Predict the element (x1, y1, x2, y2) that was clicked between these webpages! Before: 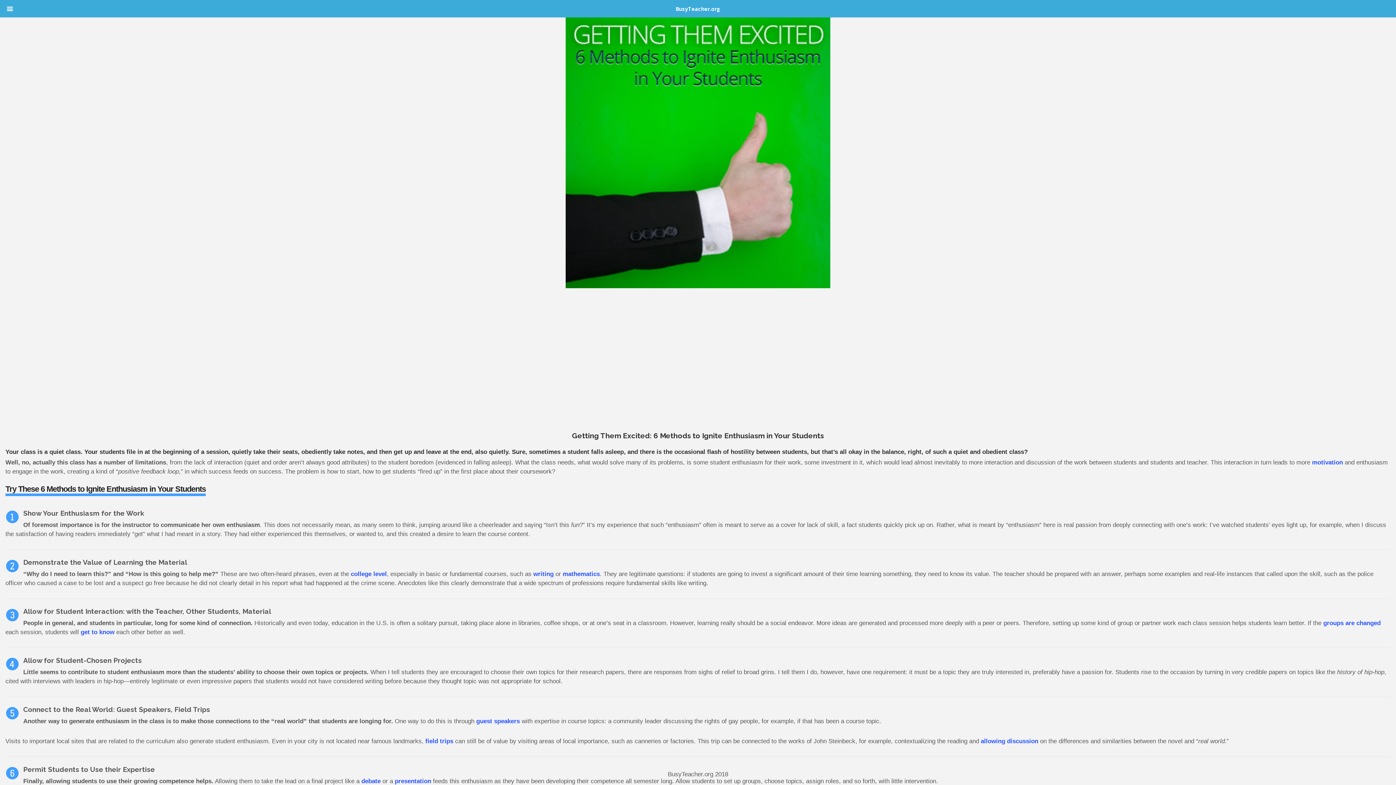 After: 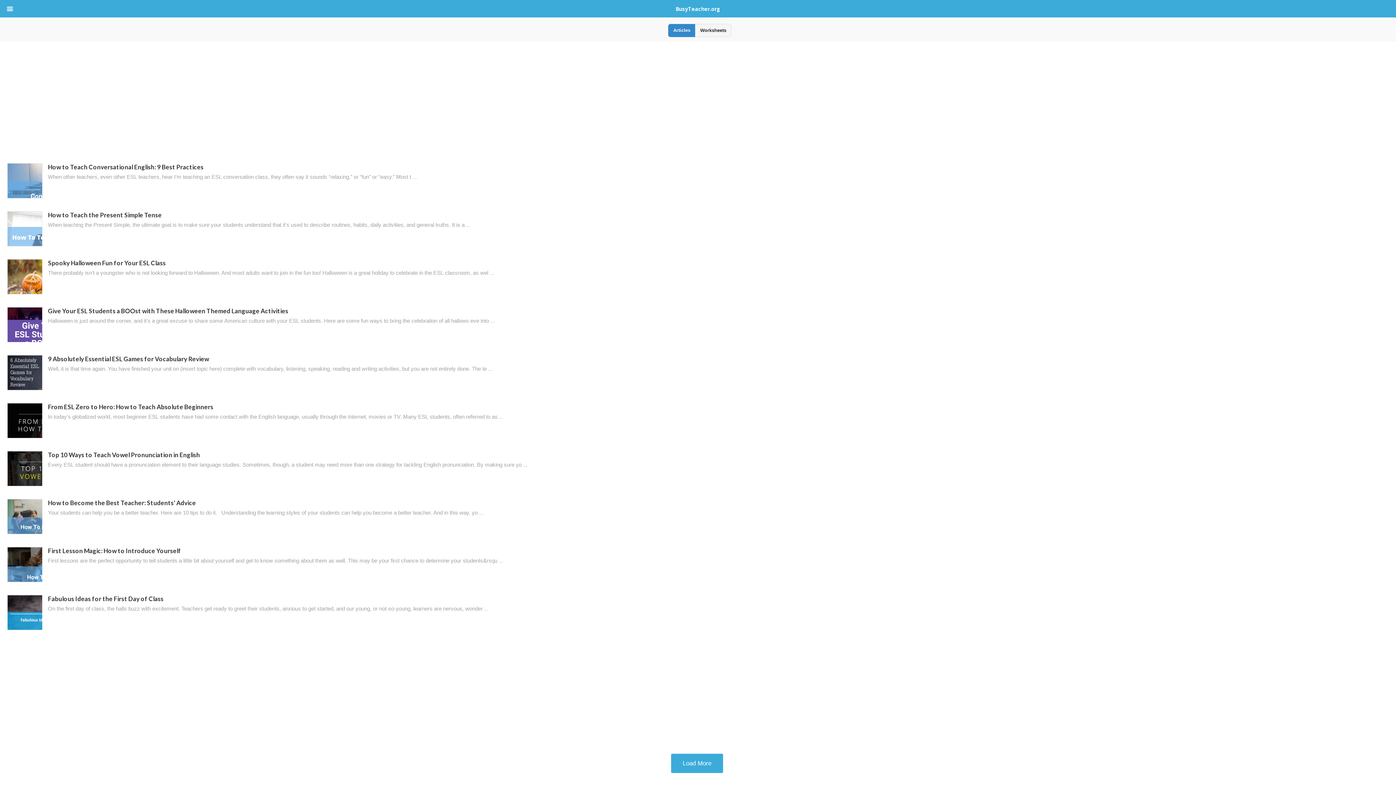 Action: bbox: (666, 1, 729, 16) label: BusyTeacher.org